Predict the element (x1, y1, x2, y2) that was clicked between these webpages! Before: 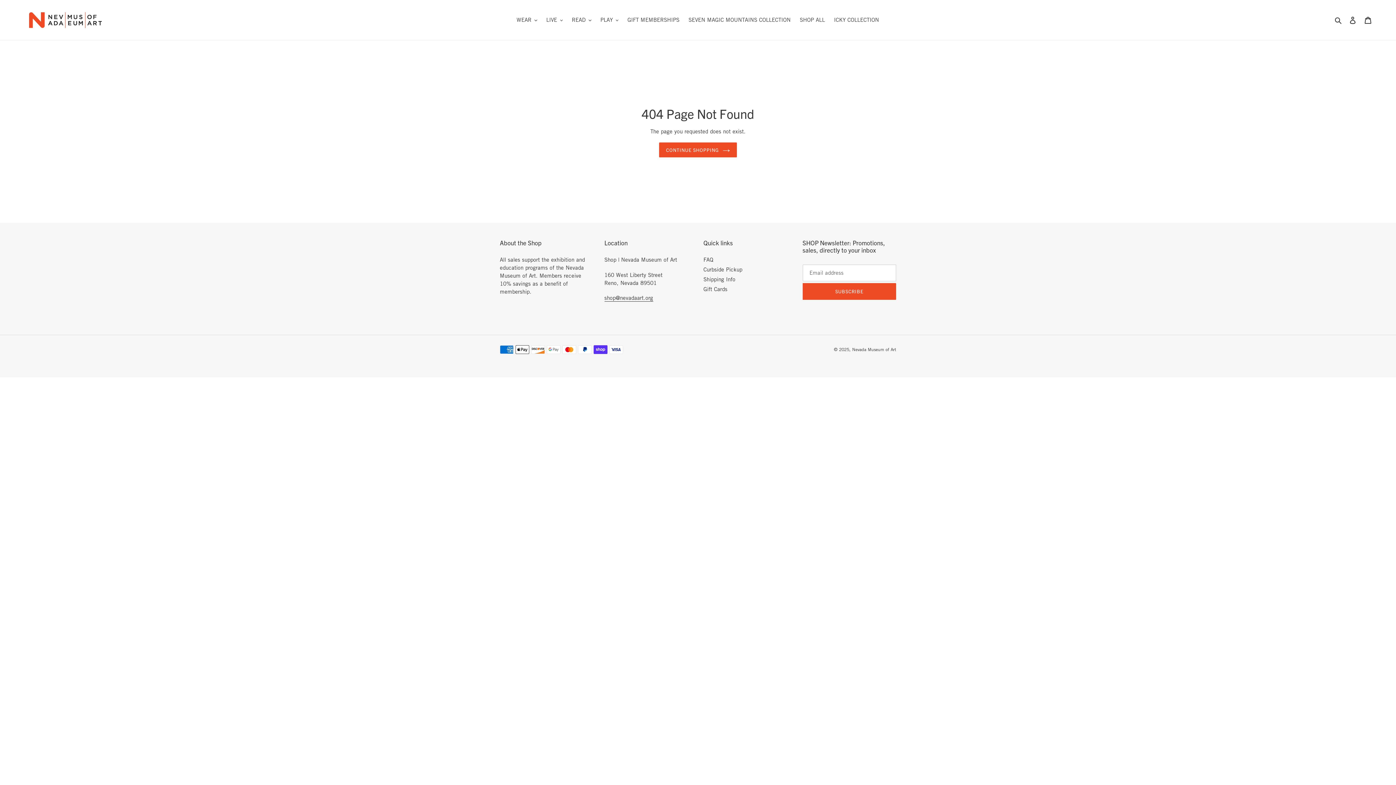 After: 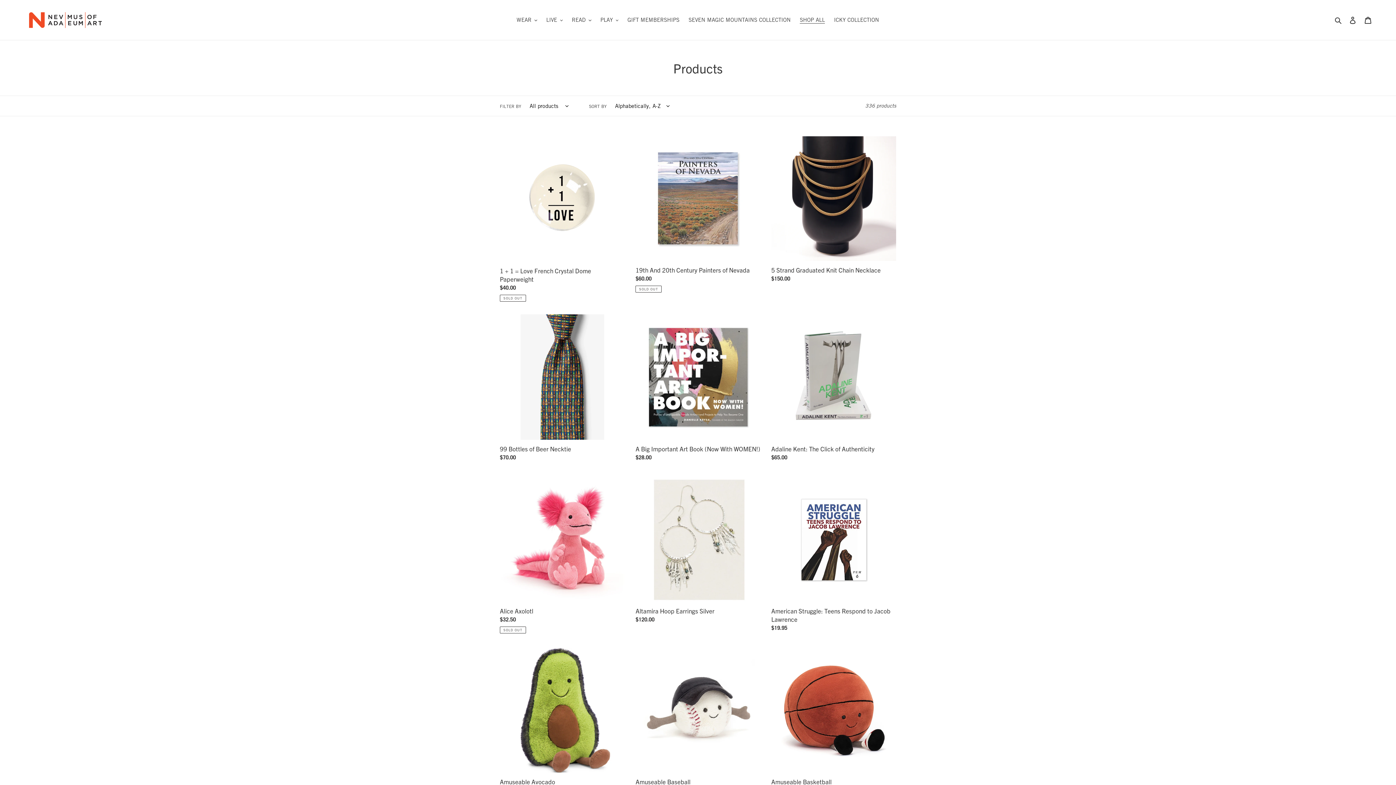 Action: bbox: (796, 14, 828, 25) label: SHOP ALL